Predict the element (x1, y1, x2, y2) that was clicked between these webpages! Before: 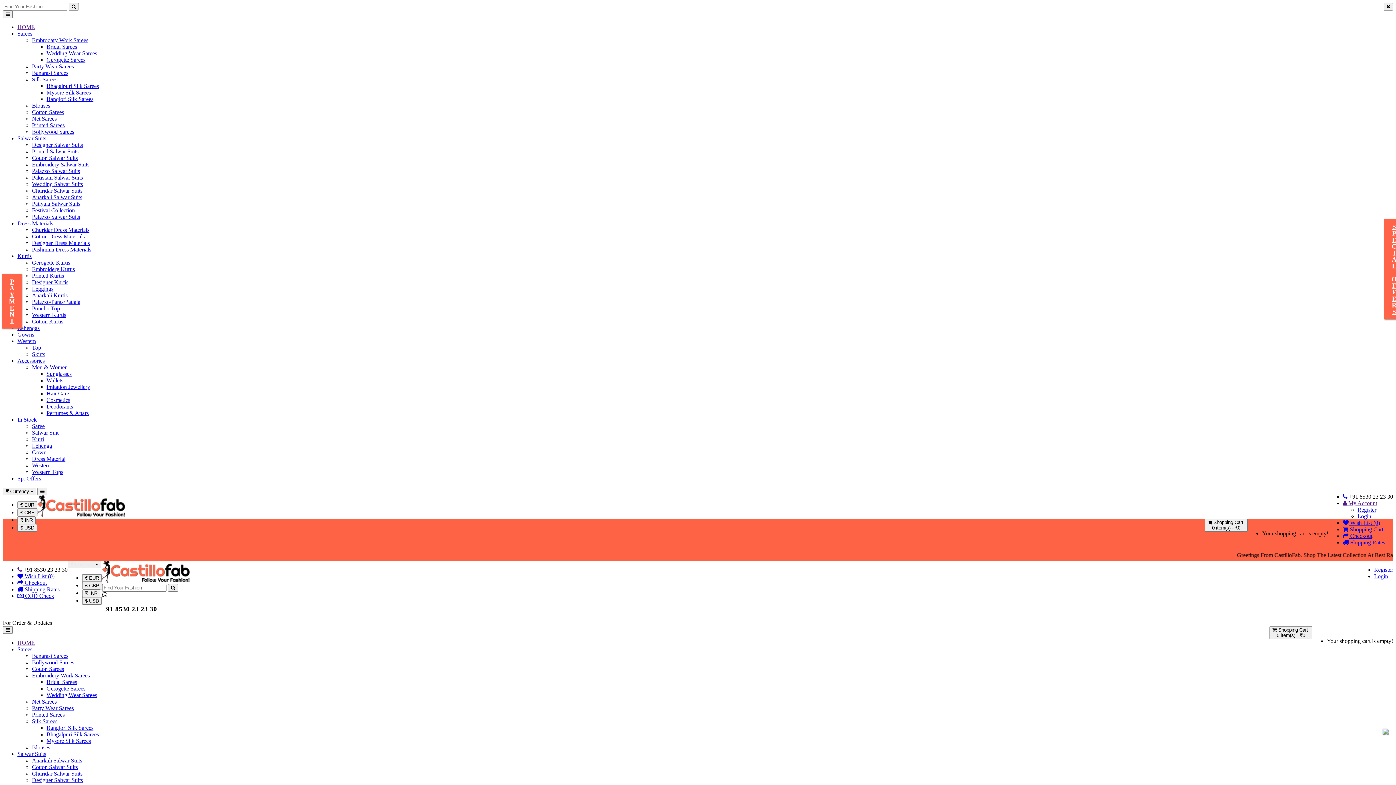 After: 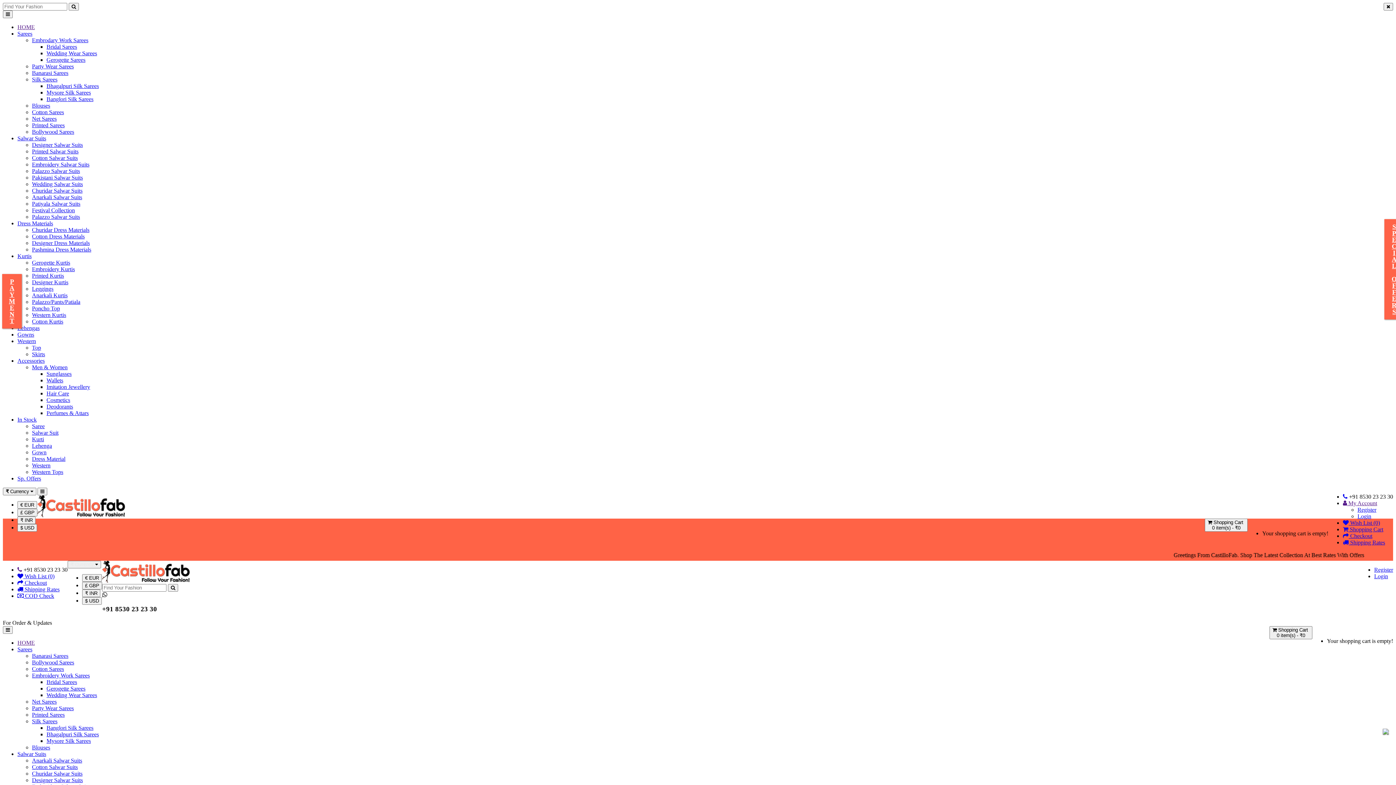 Action: label: Skirts bbox: (32, 351, 45, 357)